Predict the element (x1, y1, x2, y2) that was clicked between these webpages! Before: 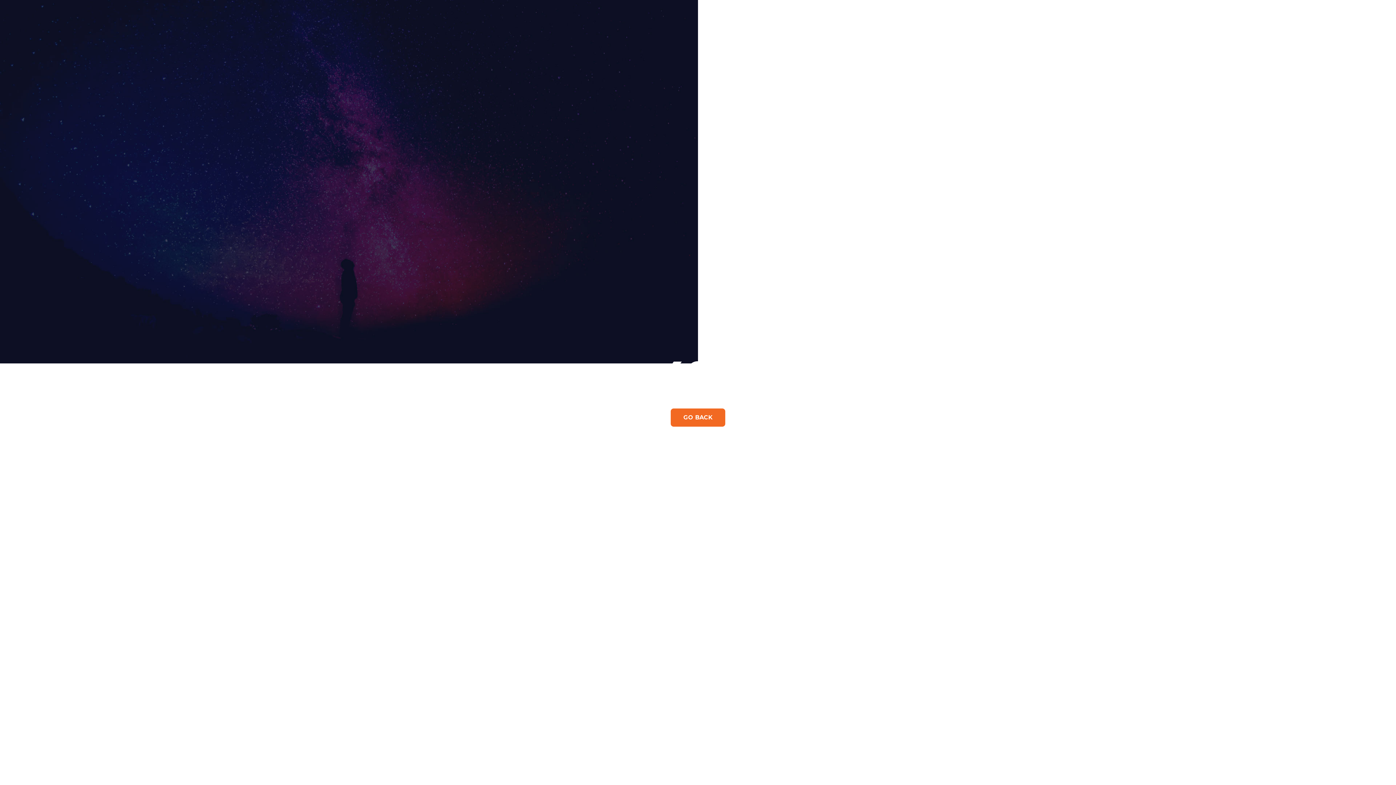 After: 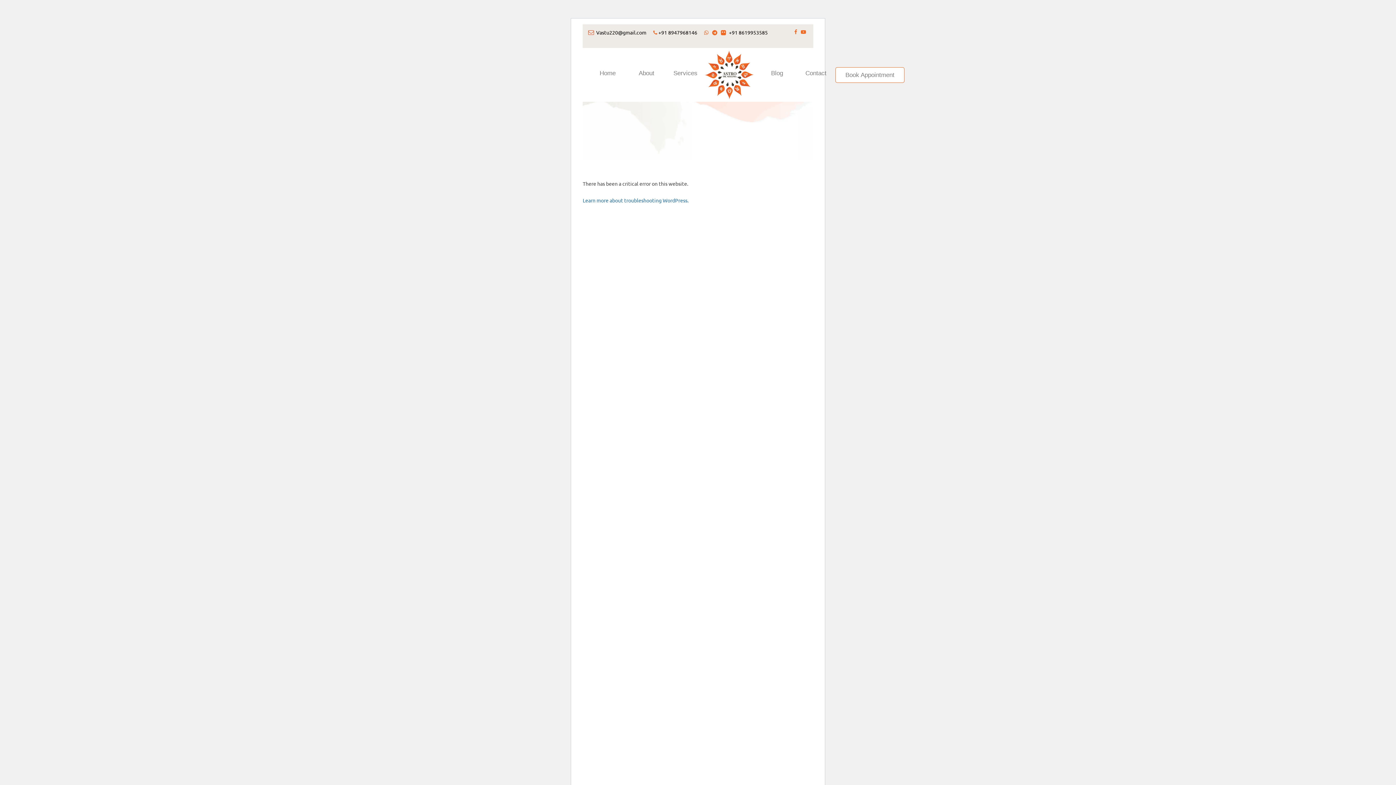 Action: label: GO BACK bbox: (670, 408, 725, 426)